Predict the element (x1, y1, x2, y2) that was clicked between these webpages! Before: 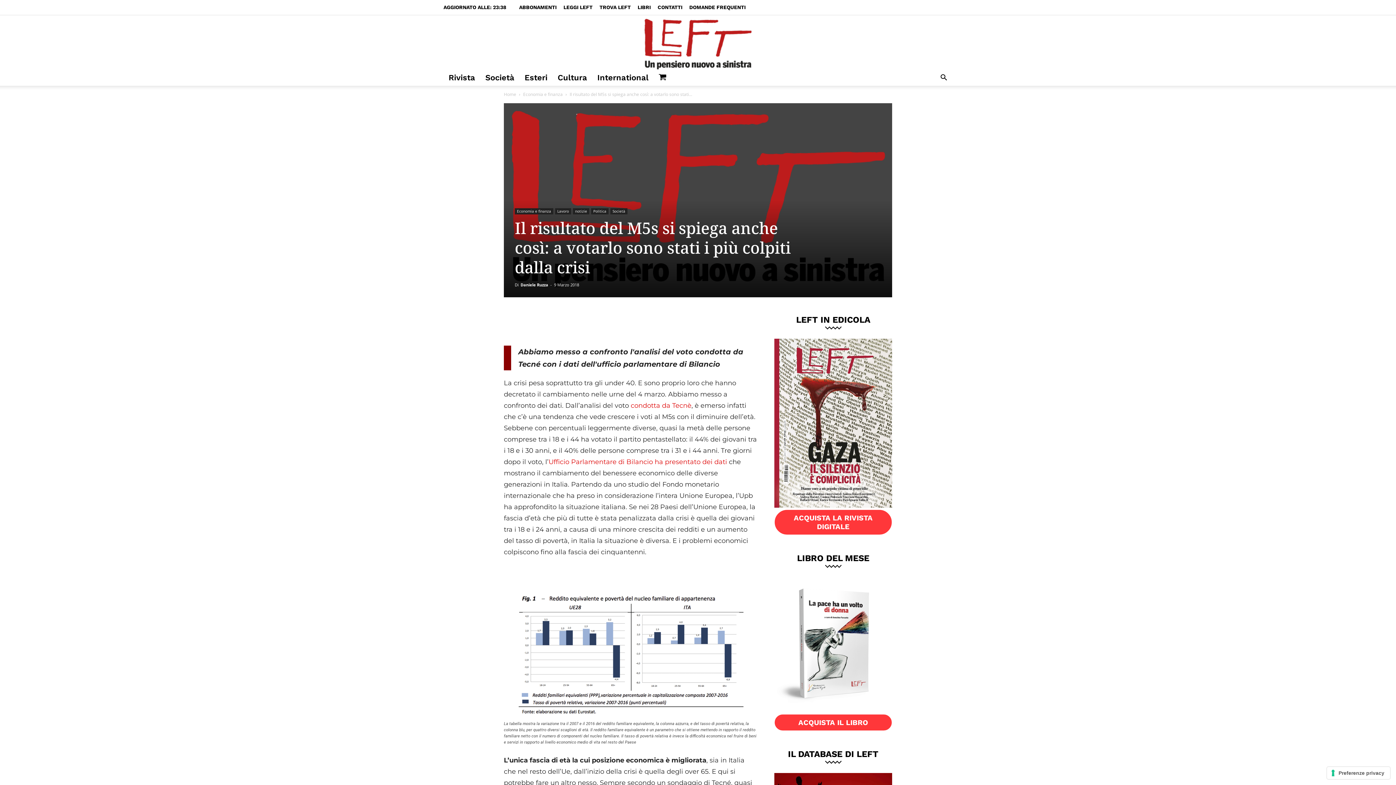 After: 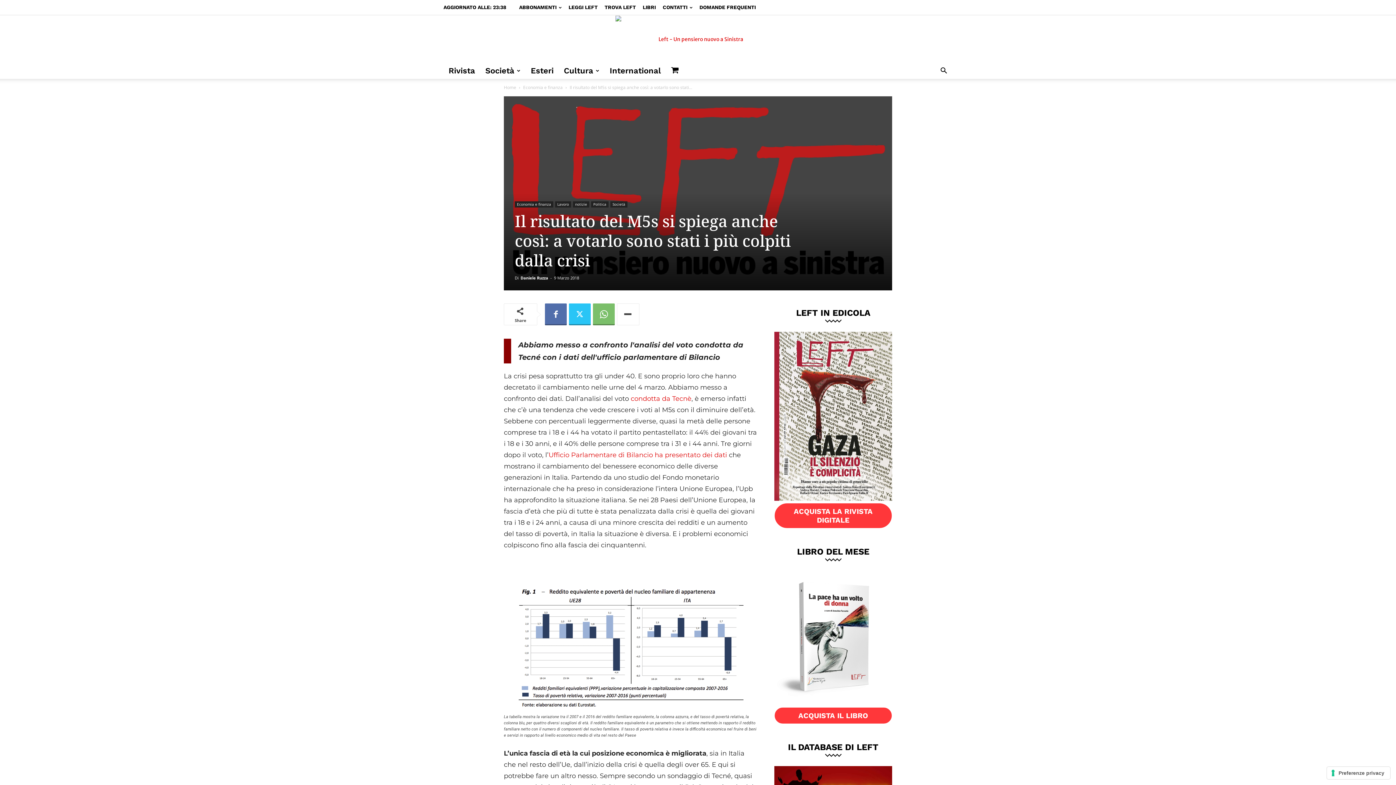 Action: bbox: (617, 310, 639, 332)